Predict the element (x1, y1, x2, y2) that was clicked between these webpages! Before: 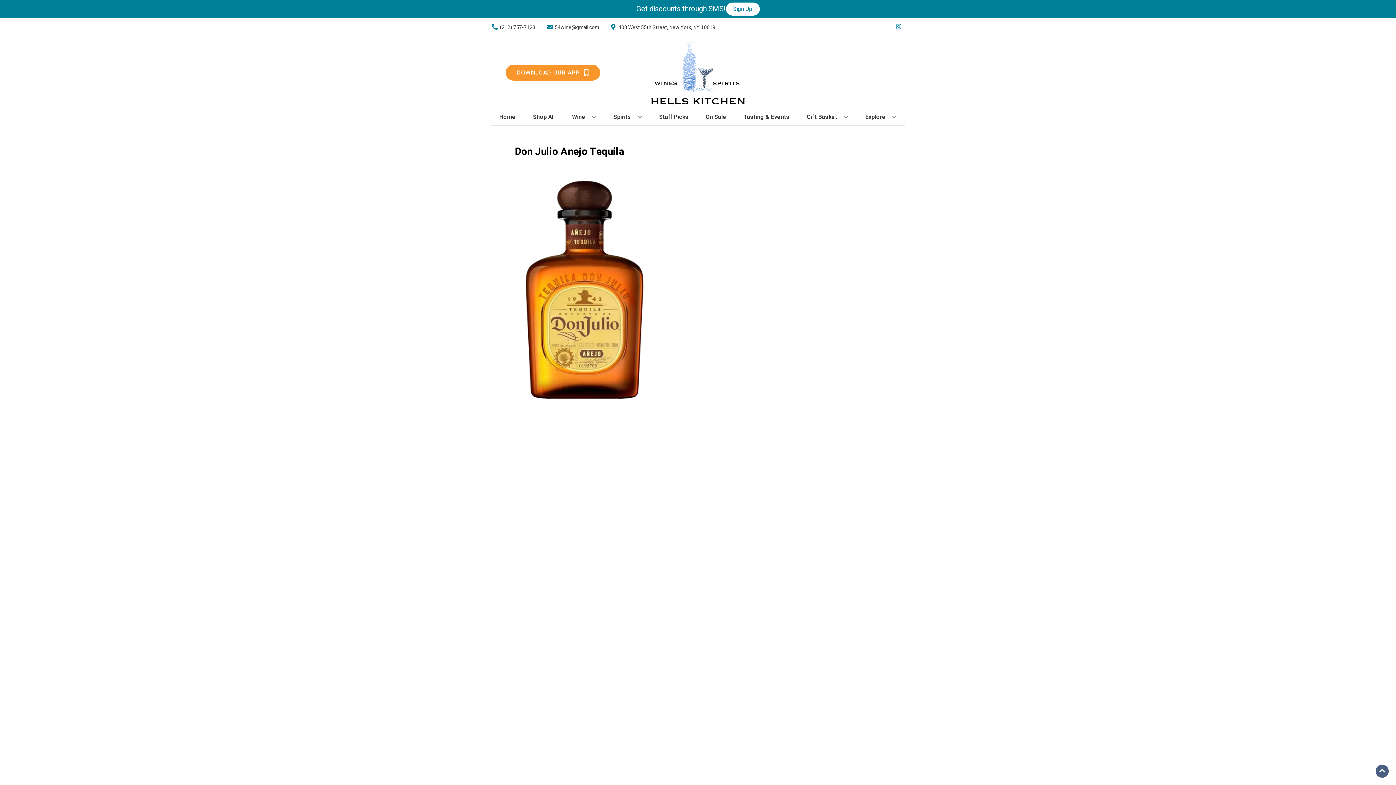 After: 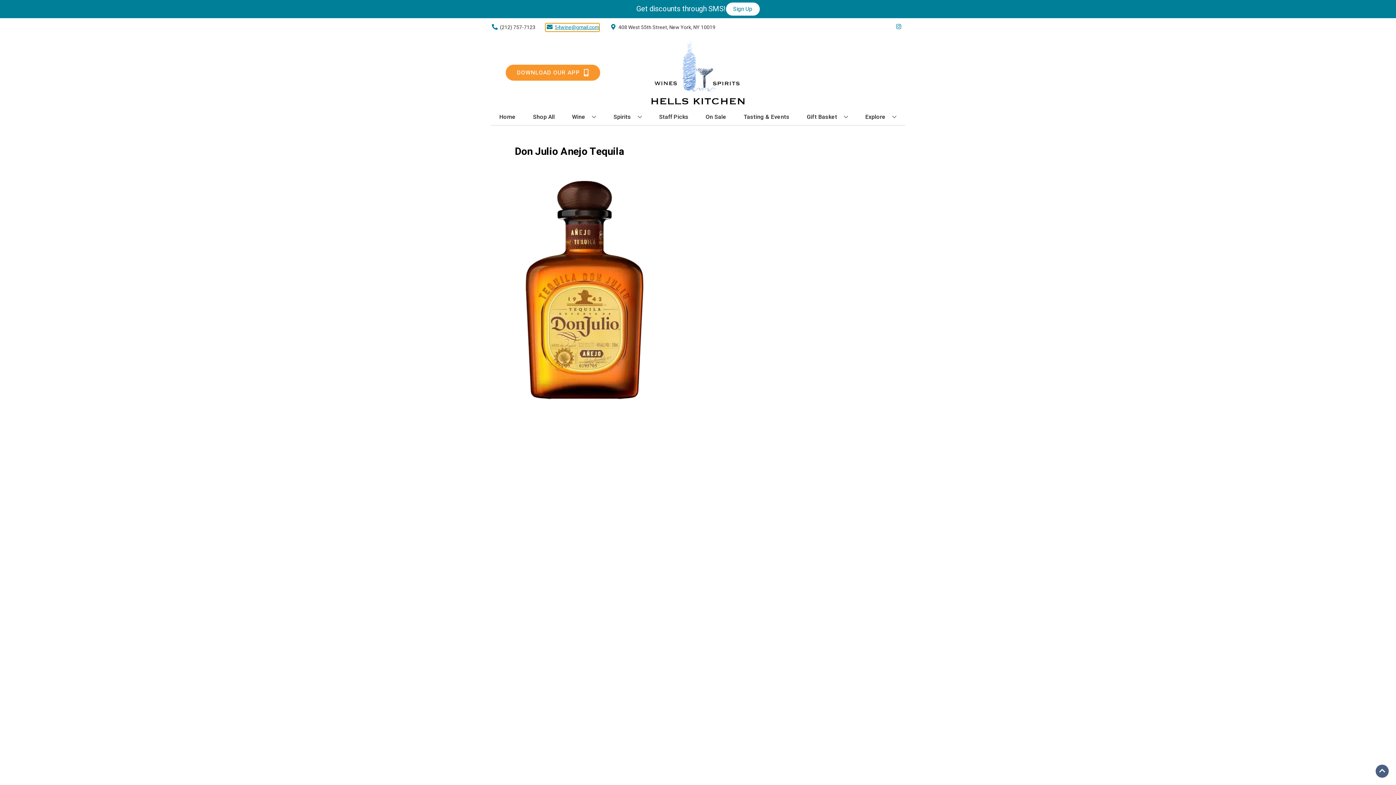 Action: label: Store Email address is 54wine@gmail.com Clicking will open a link in a new tab bbox: (545, 23, 599, 31)